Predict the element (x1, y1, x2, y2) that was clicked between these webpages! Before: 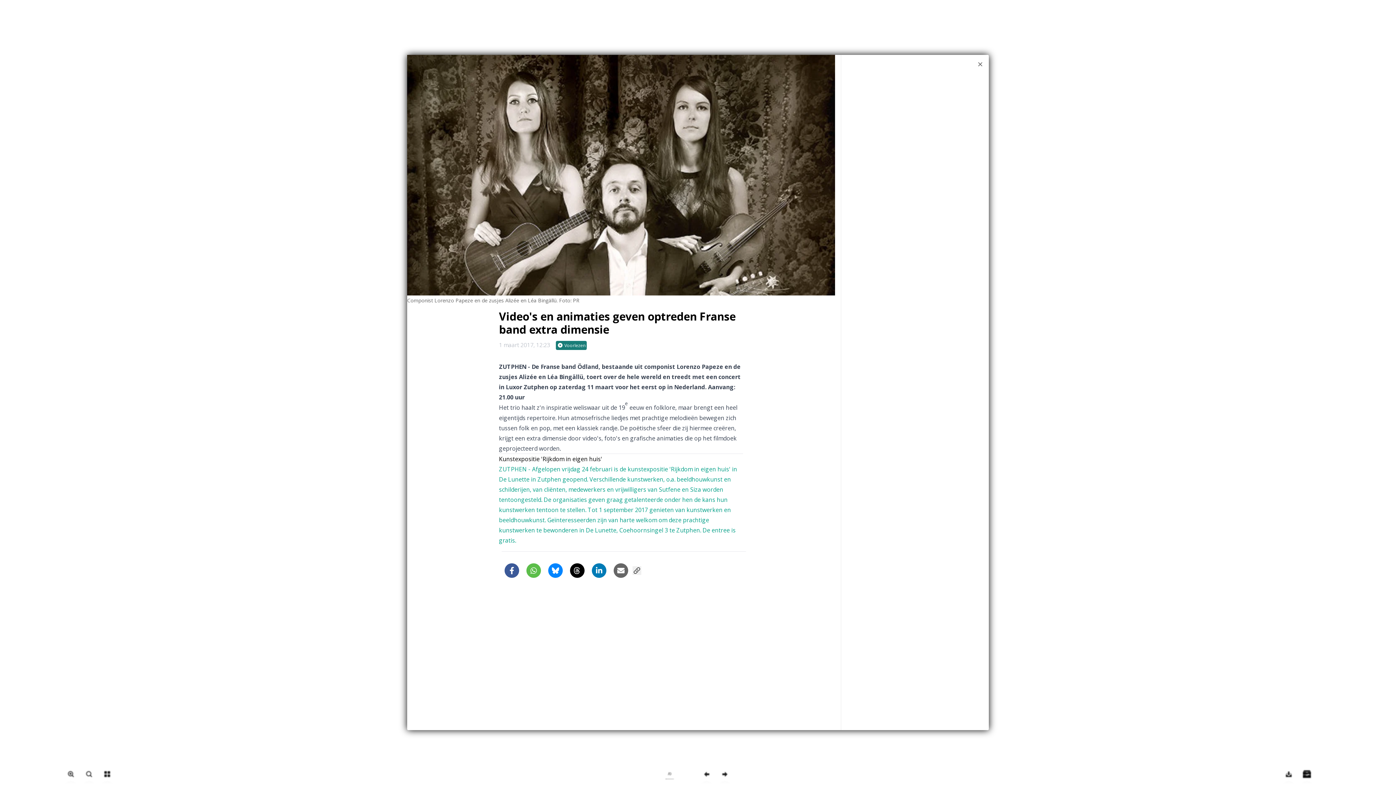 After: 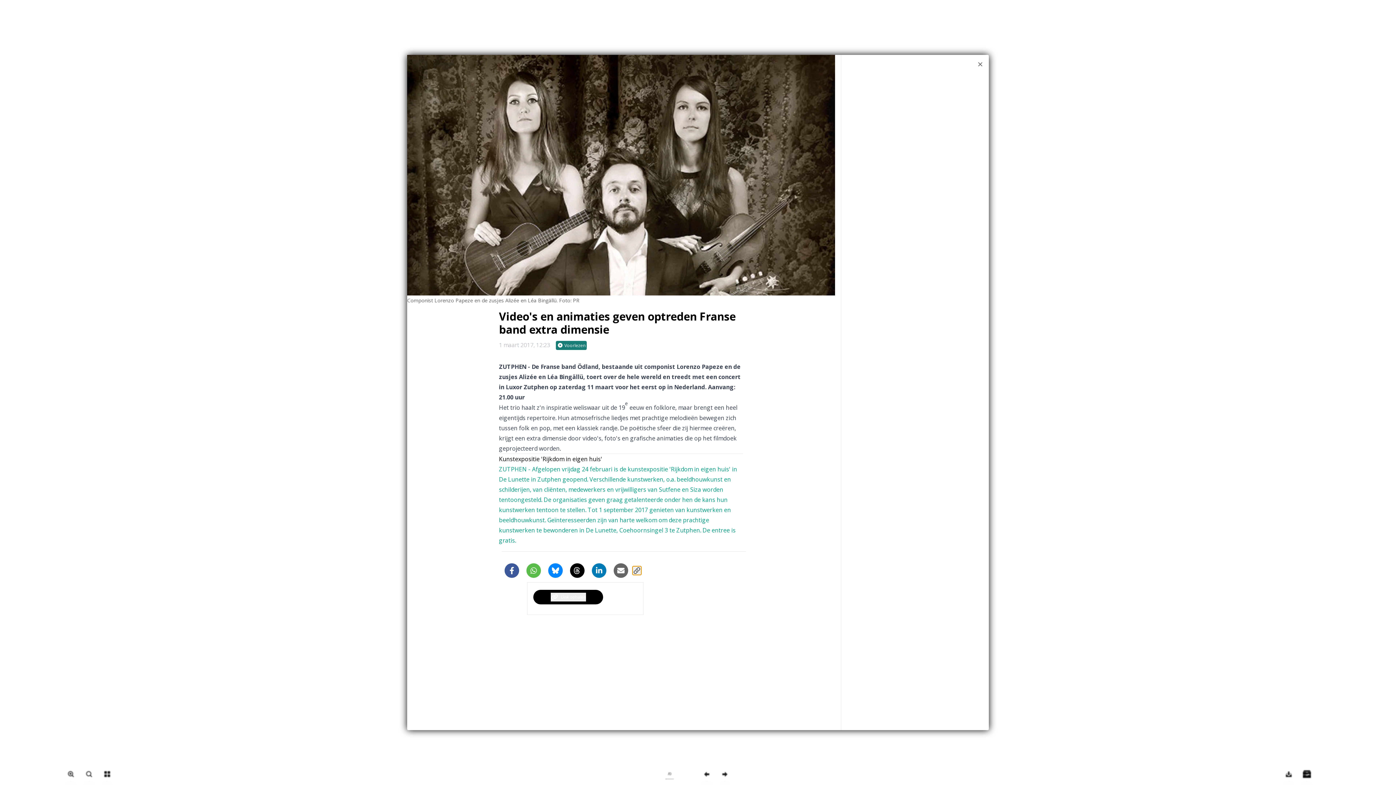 Action: bbox: (632, 566, 641, 575)